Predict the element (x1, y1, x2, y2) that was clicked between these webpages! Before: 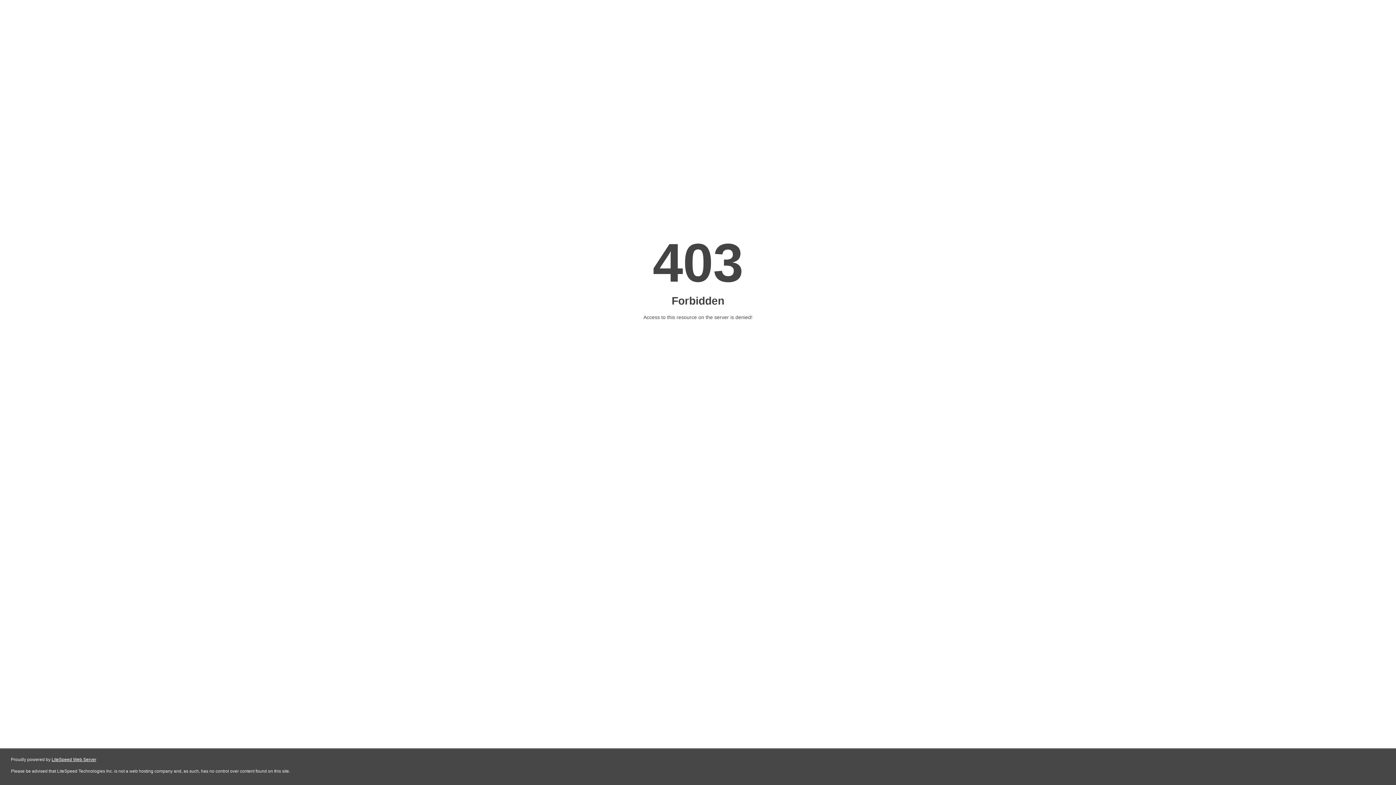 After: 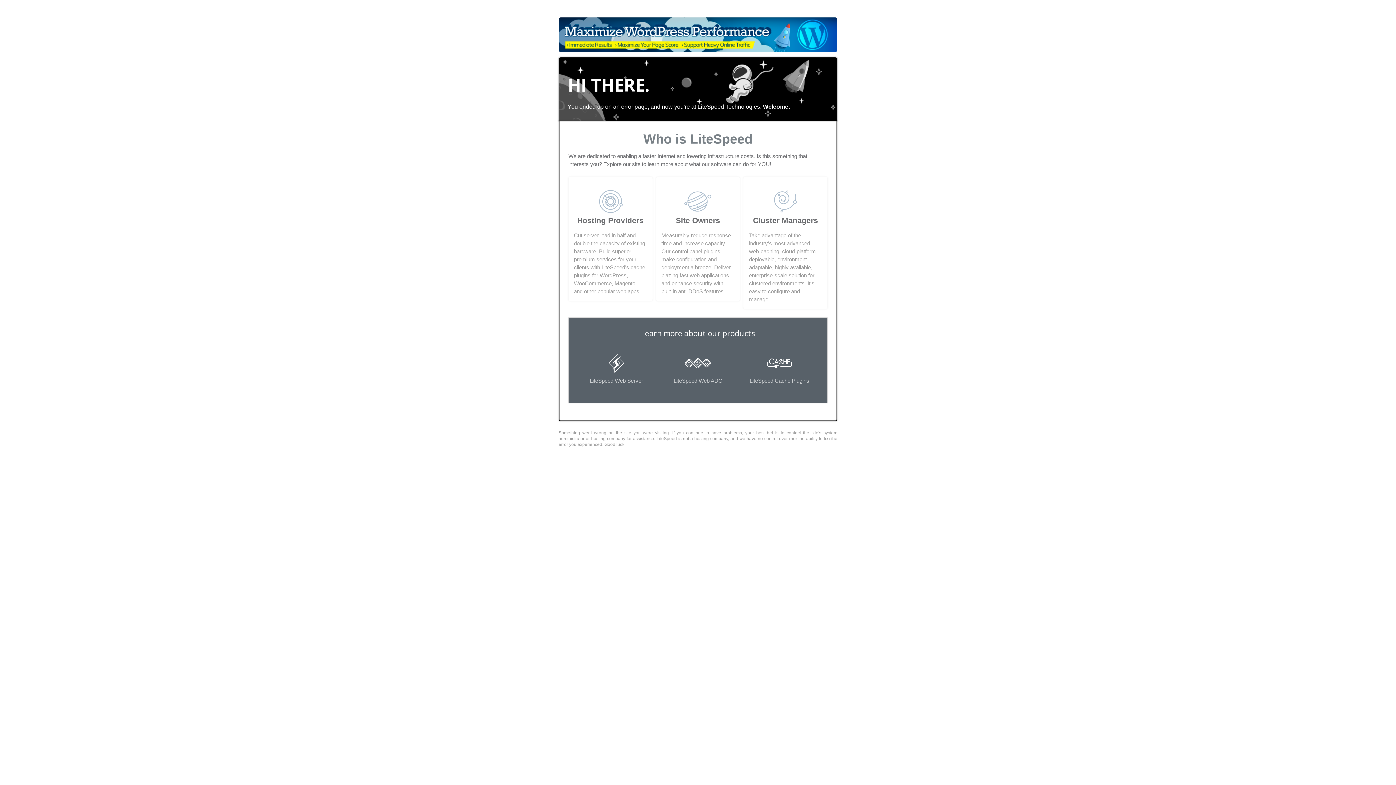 Action: bbox: (51, 757, 96, 762) label: LiteSpeed Web Server